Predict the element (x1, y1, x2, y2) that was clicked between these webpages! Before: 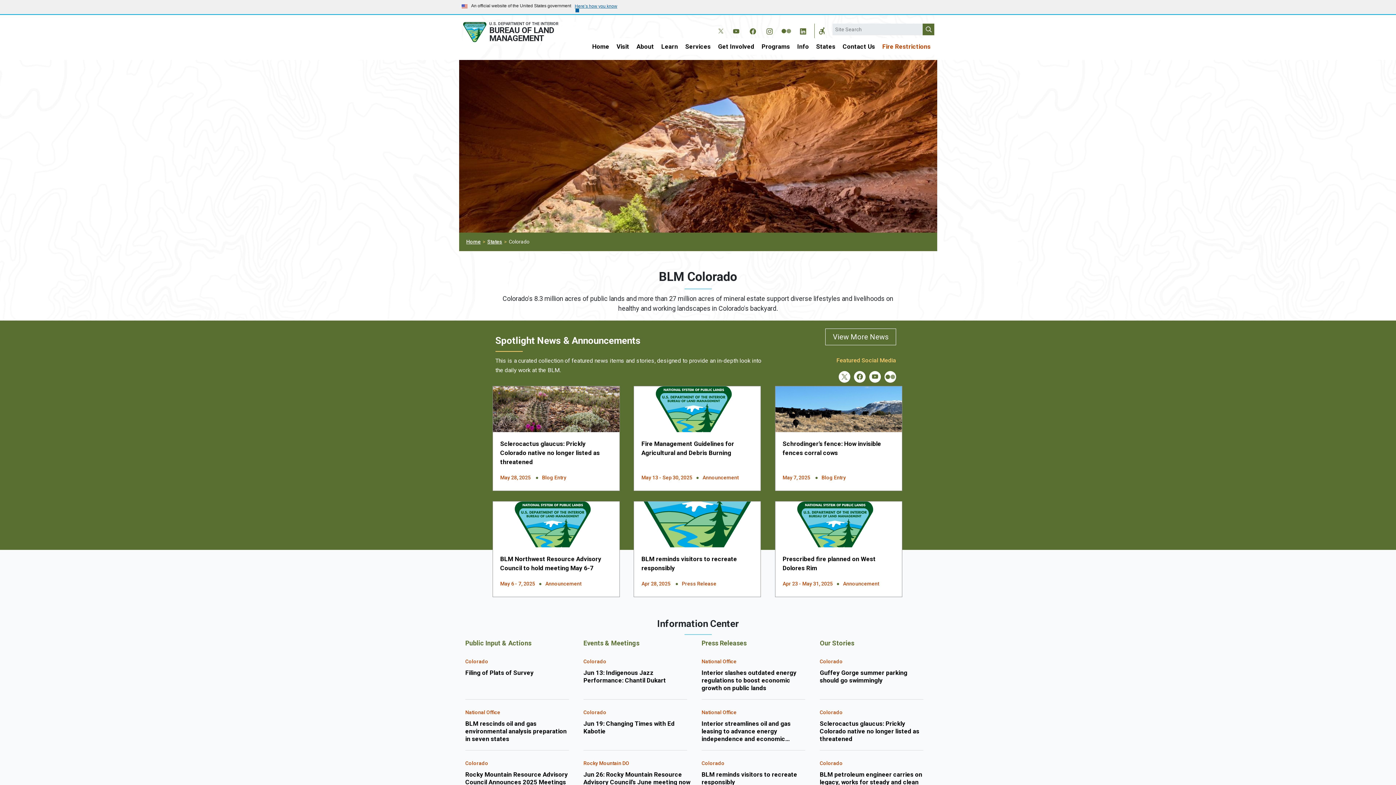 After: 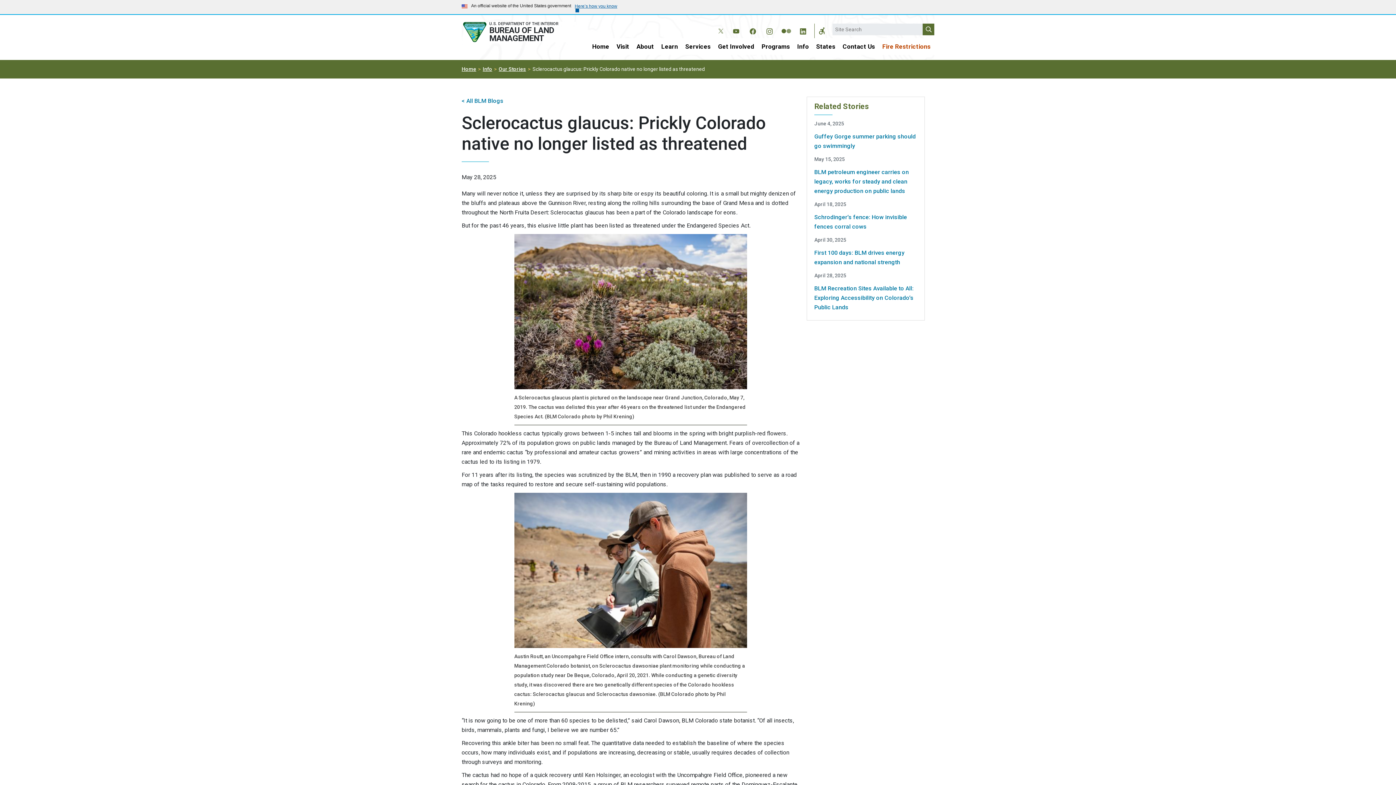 Action: label: Sclerocactus glaucus: Prickly Colorado native no longer listed as threatened bbox: (820, 720, 923, 743)